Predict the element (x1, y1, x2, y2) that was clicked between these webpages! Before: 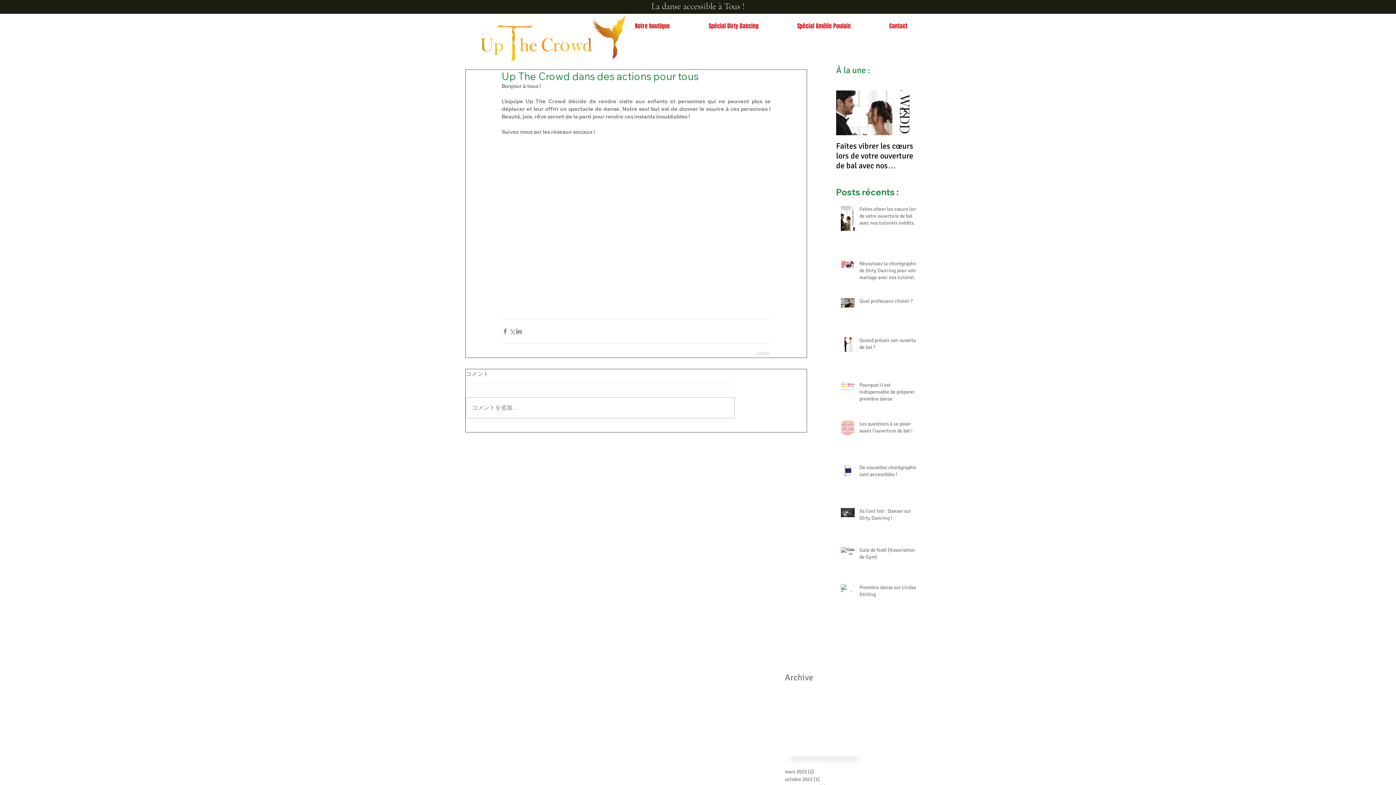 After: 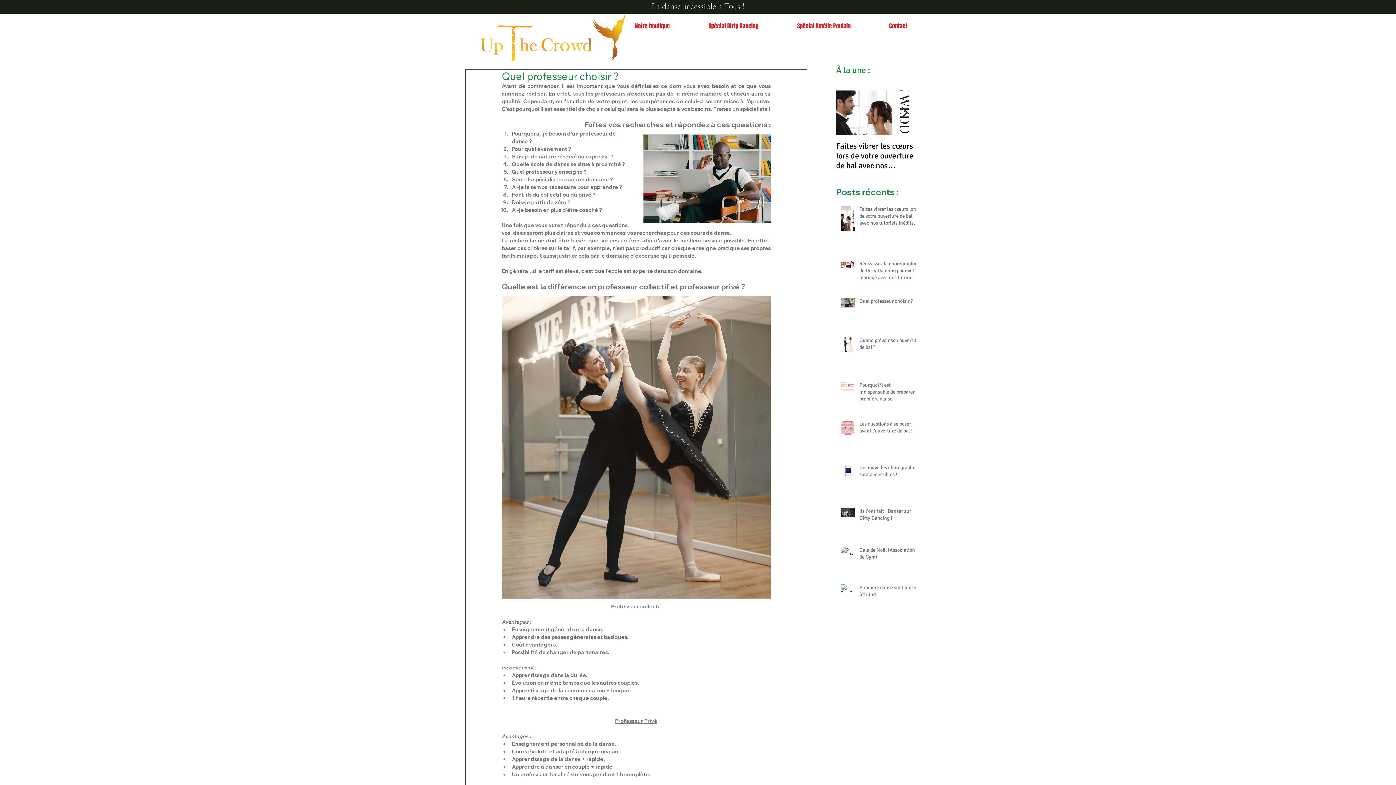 Action: bbox: (859, 297, 920, 307) label: Quel professeur choisir ?